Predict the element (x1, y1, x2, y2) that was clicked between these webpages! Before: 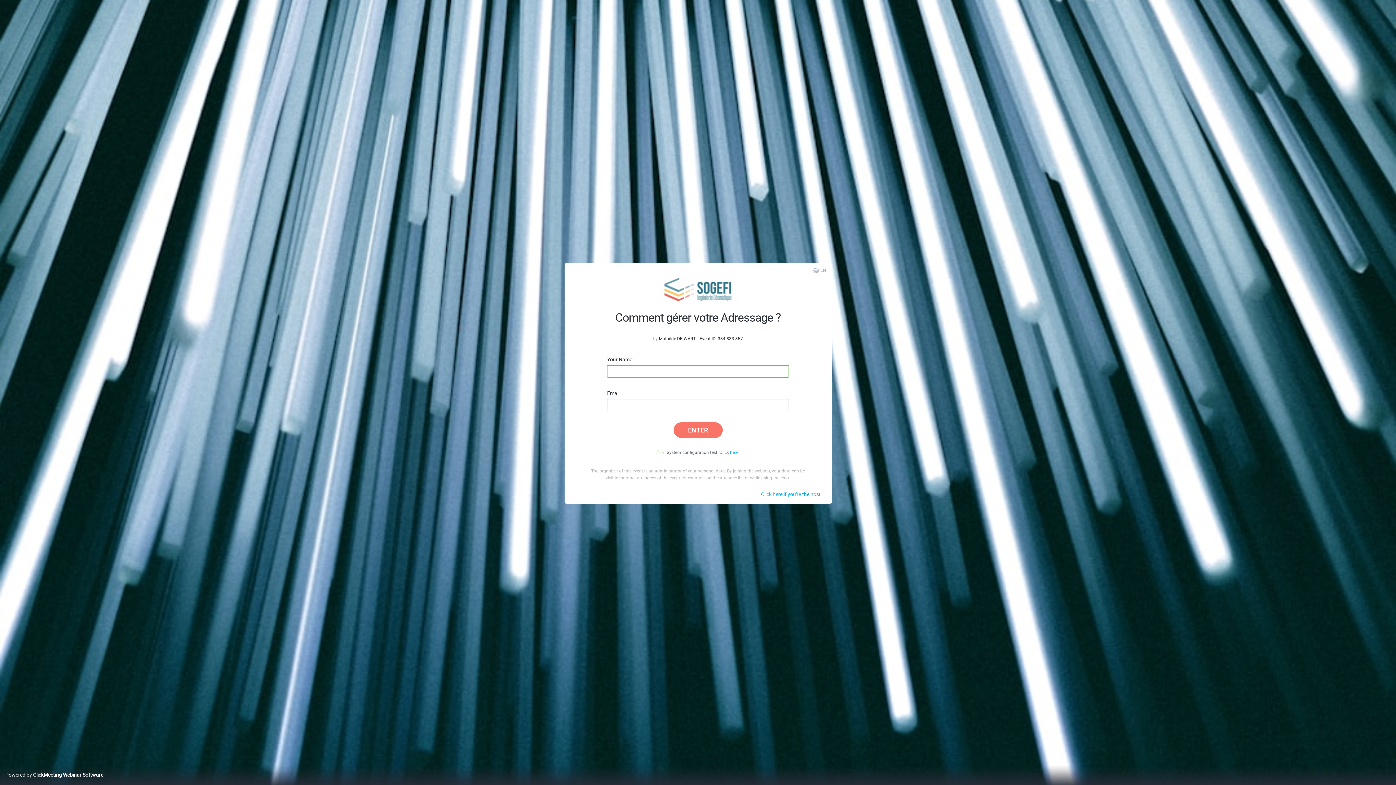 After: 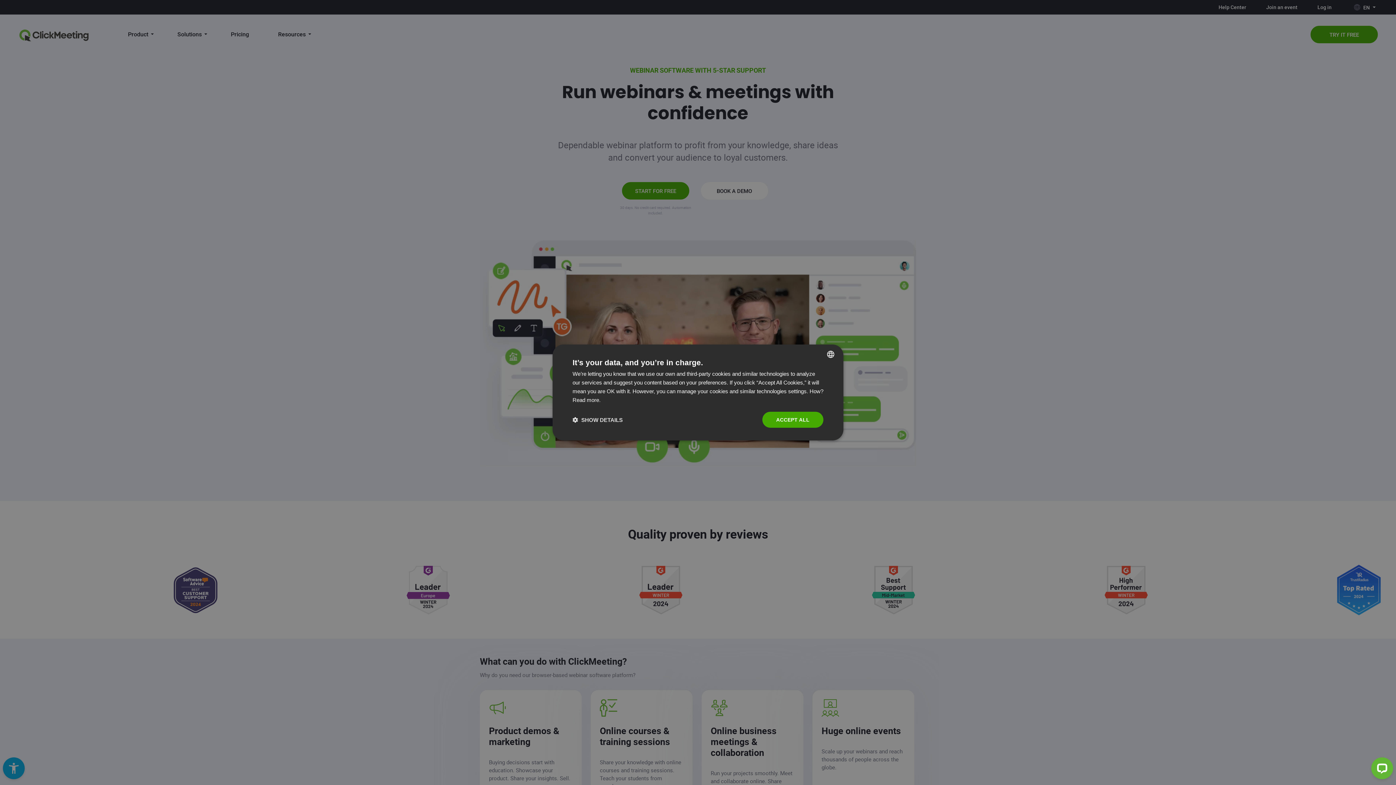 Action: bbox: (5, 771, 103, 778) label: Powered by ClickMeeting Webinar Software